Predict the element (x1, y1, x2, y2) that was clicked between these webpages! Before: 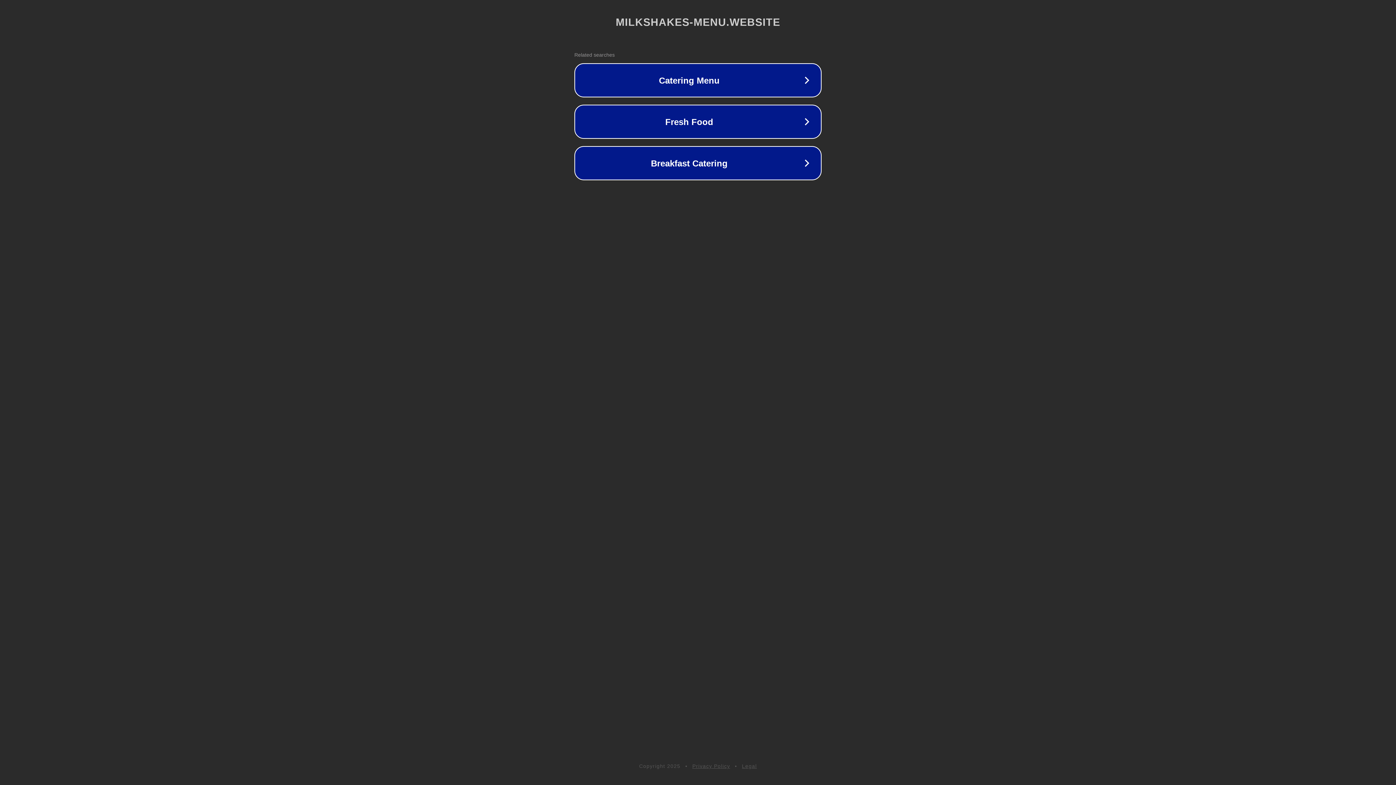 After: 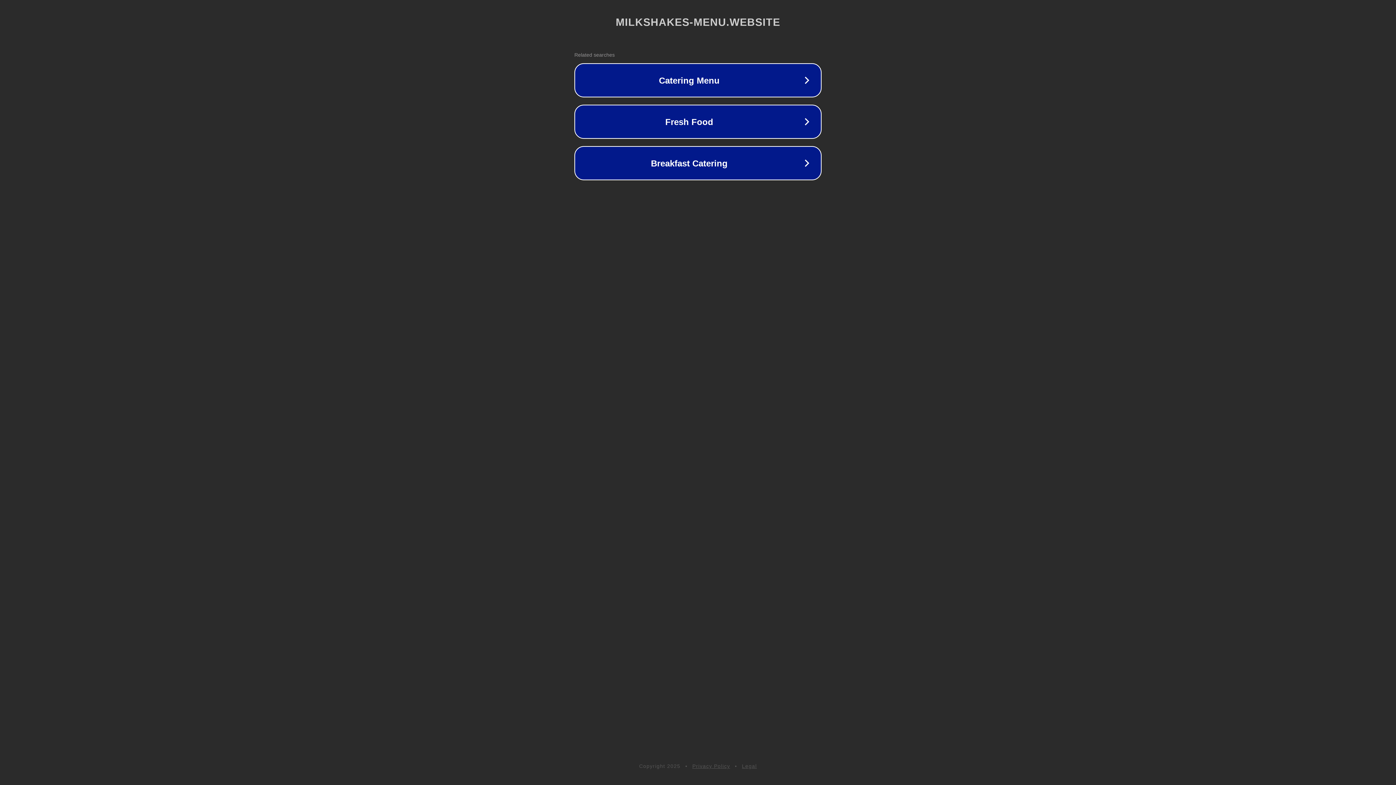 Action: label: Privacy Policy bbox: (692, 763, 730, 769)